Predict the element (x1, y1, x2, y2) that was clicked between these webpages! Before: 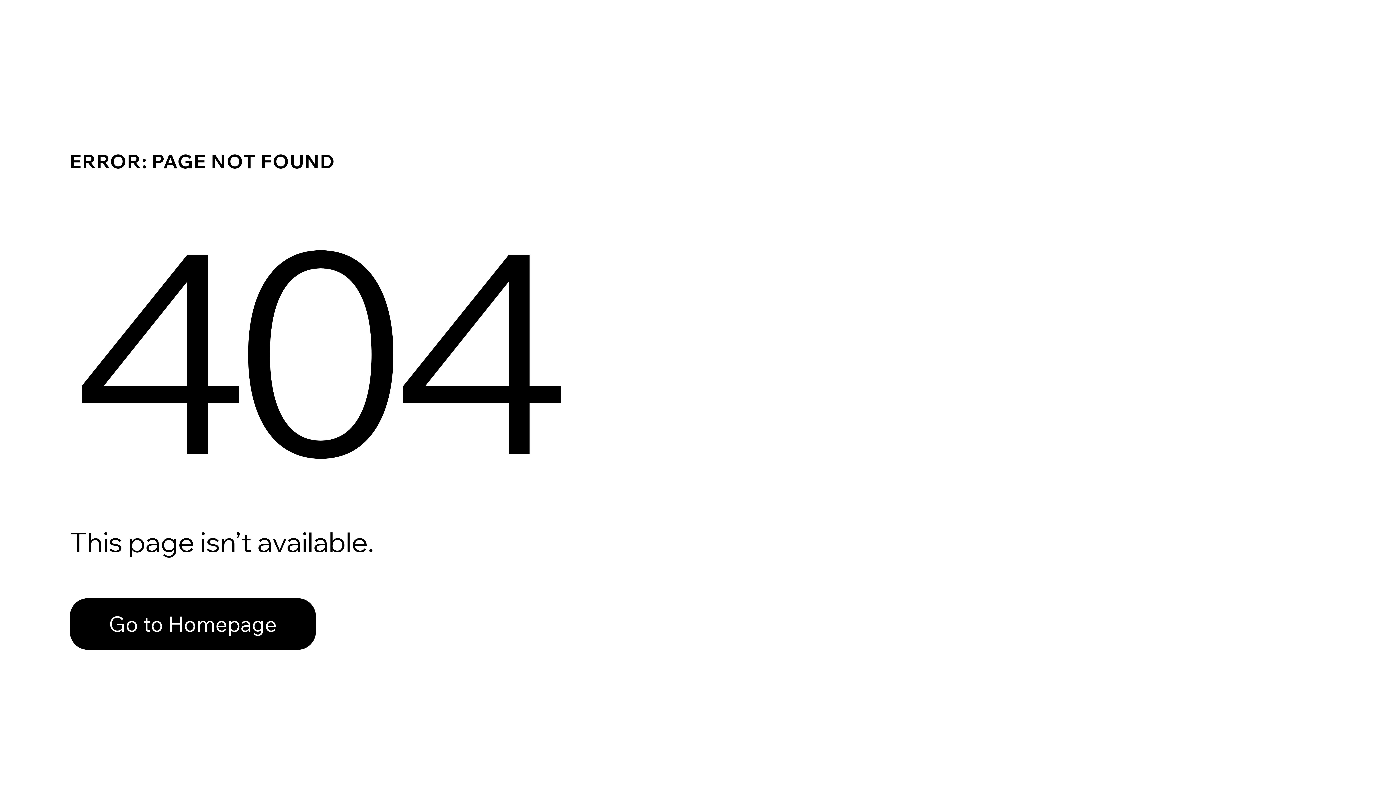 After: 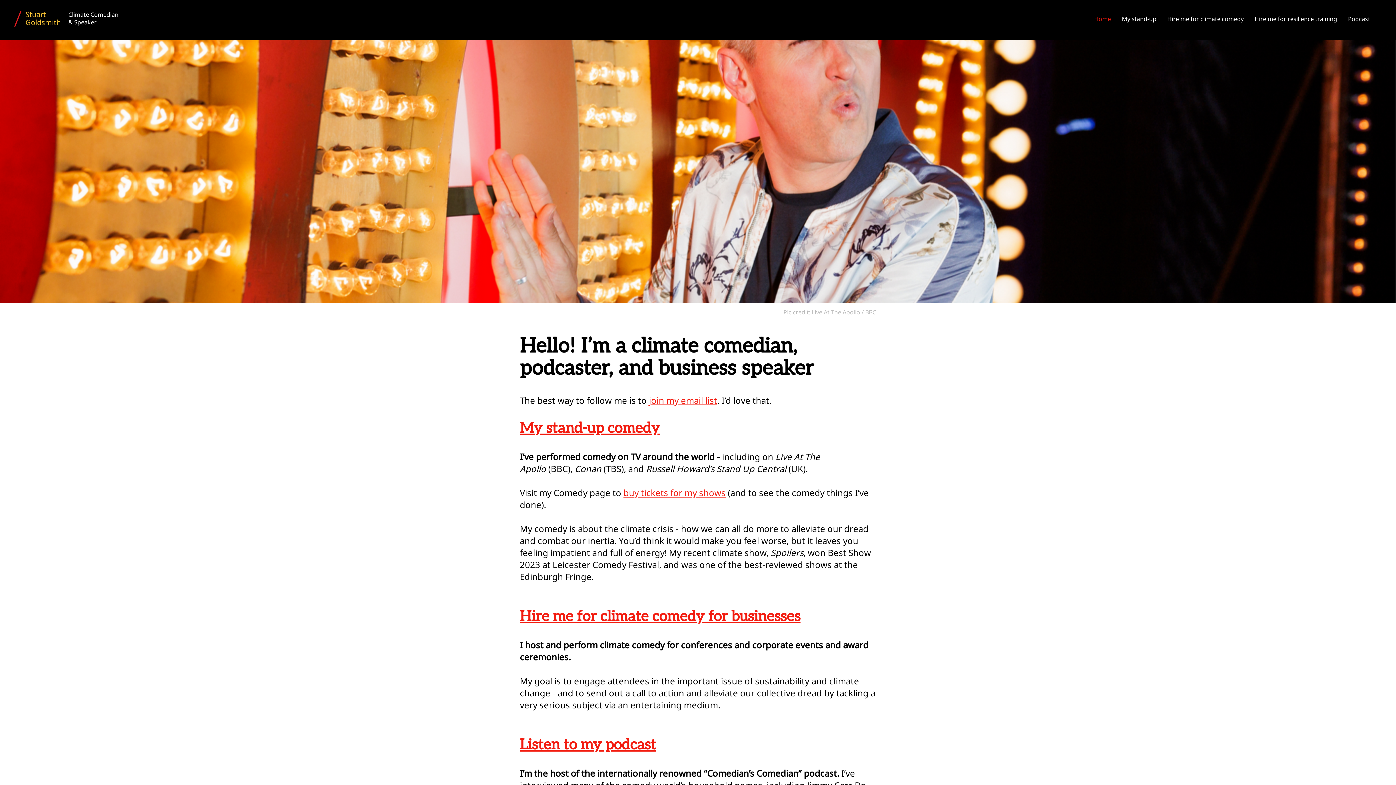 Action: label: Go to Homepage bbox: (69, 582, 768, 659)